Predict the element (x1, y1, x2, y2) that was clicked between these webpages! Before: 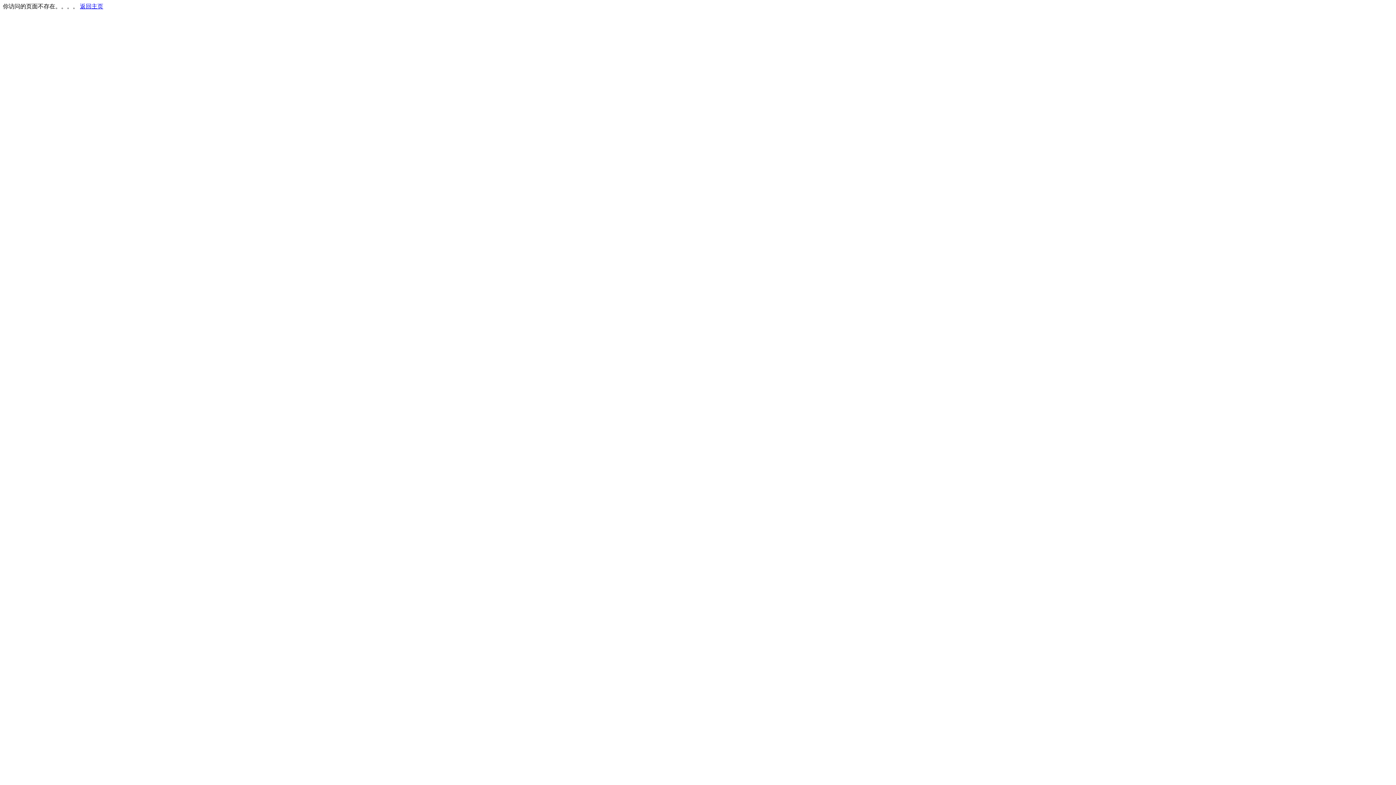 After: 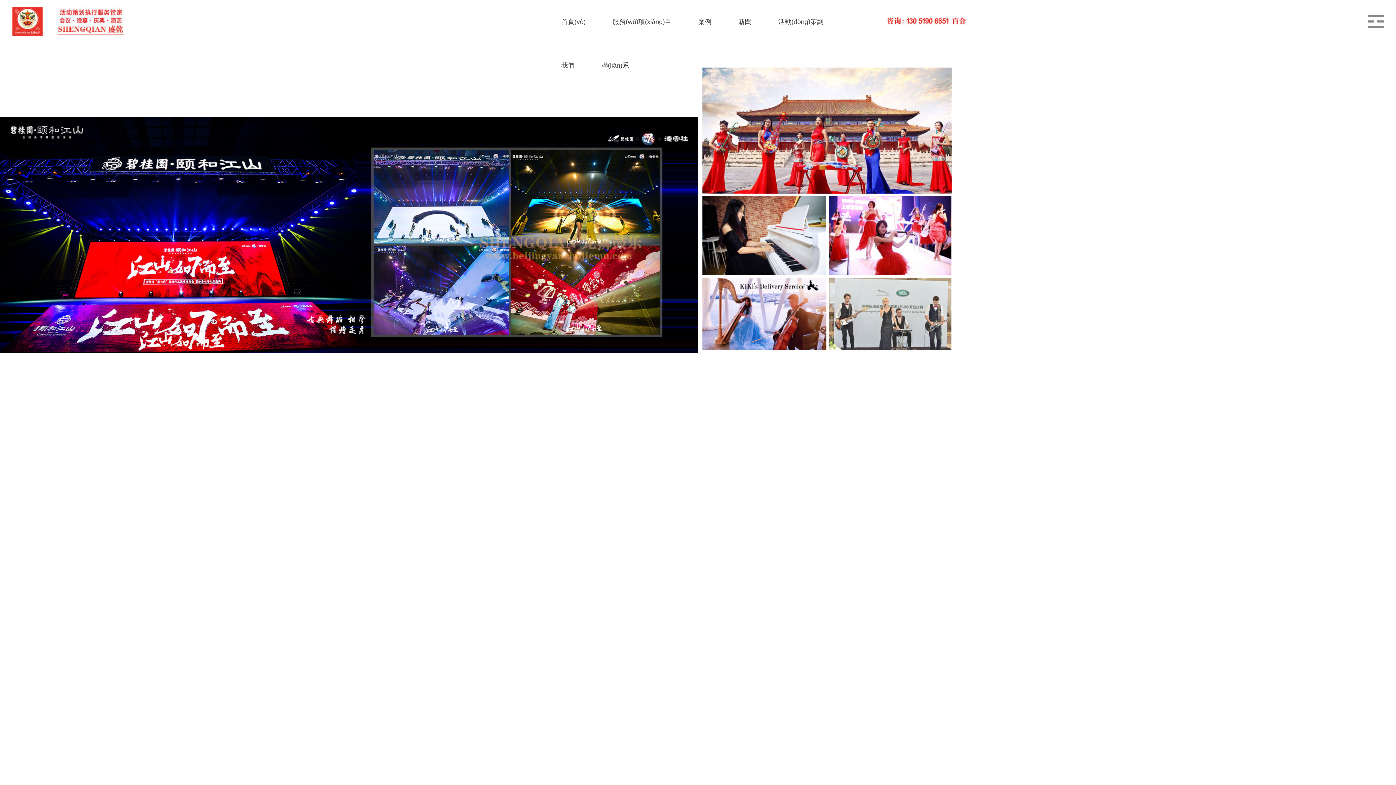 Action: label: 返回主页 bbox: (80, 3, 103, 9)